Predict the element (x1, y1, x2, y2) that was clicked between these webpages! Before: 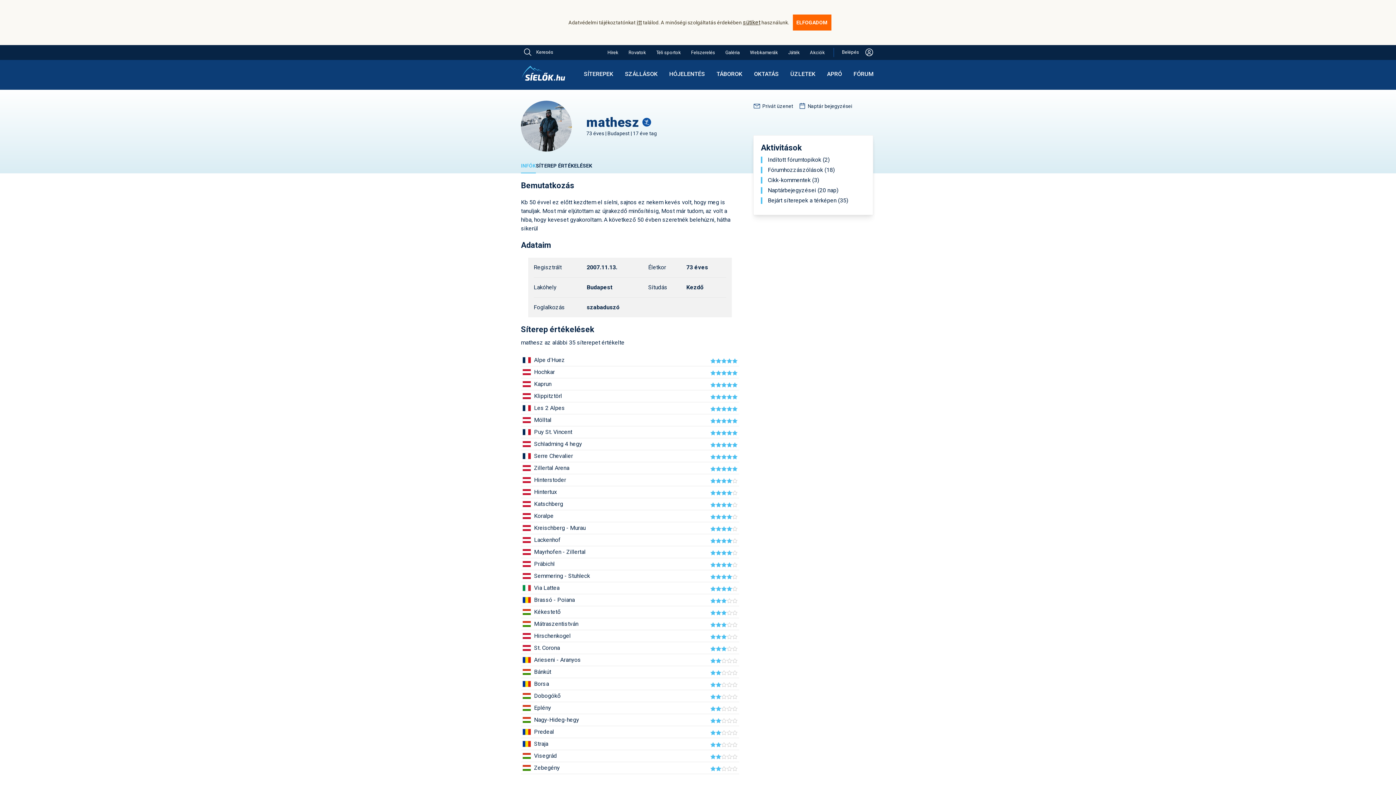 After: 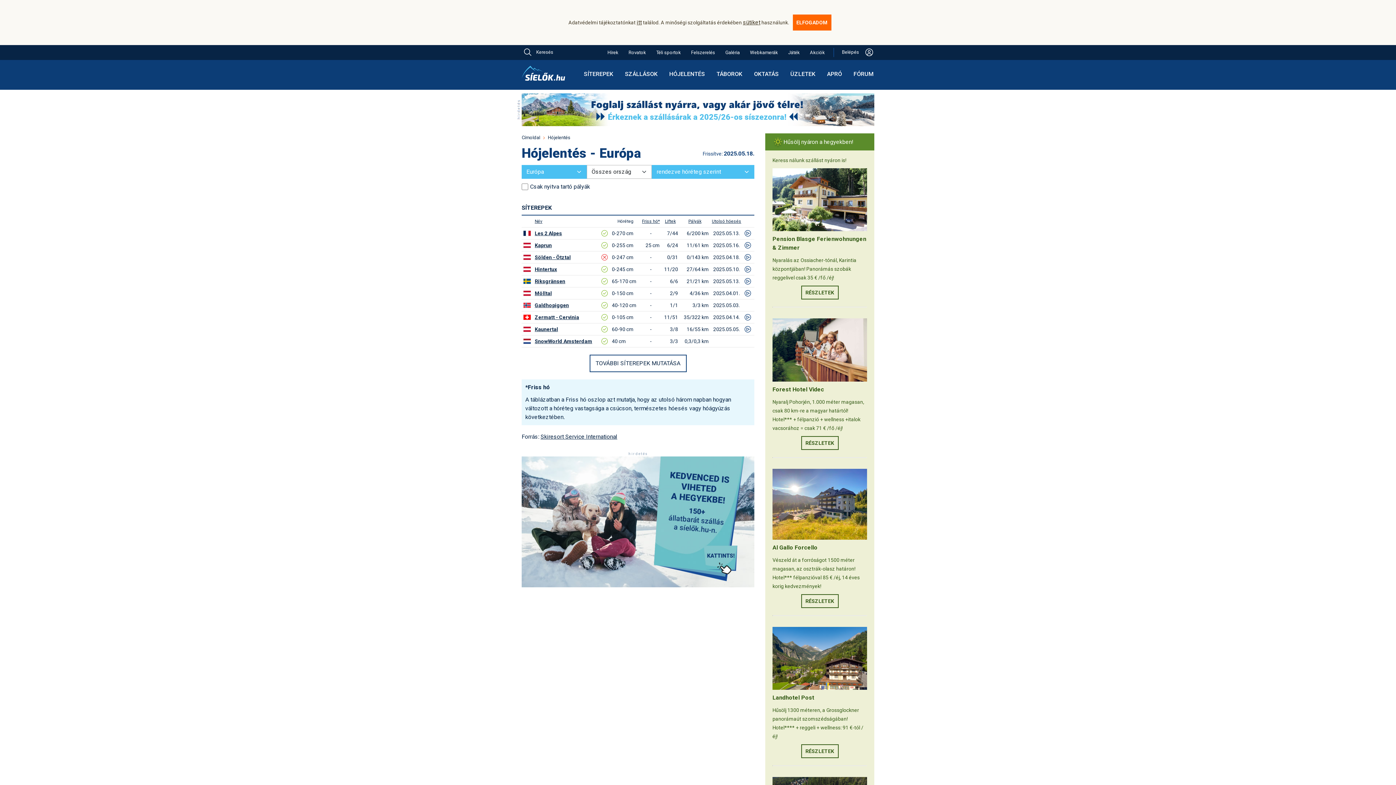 Action: bbox: (668, 66, 705, 81) label: HÓJELENTÉS